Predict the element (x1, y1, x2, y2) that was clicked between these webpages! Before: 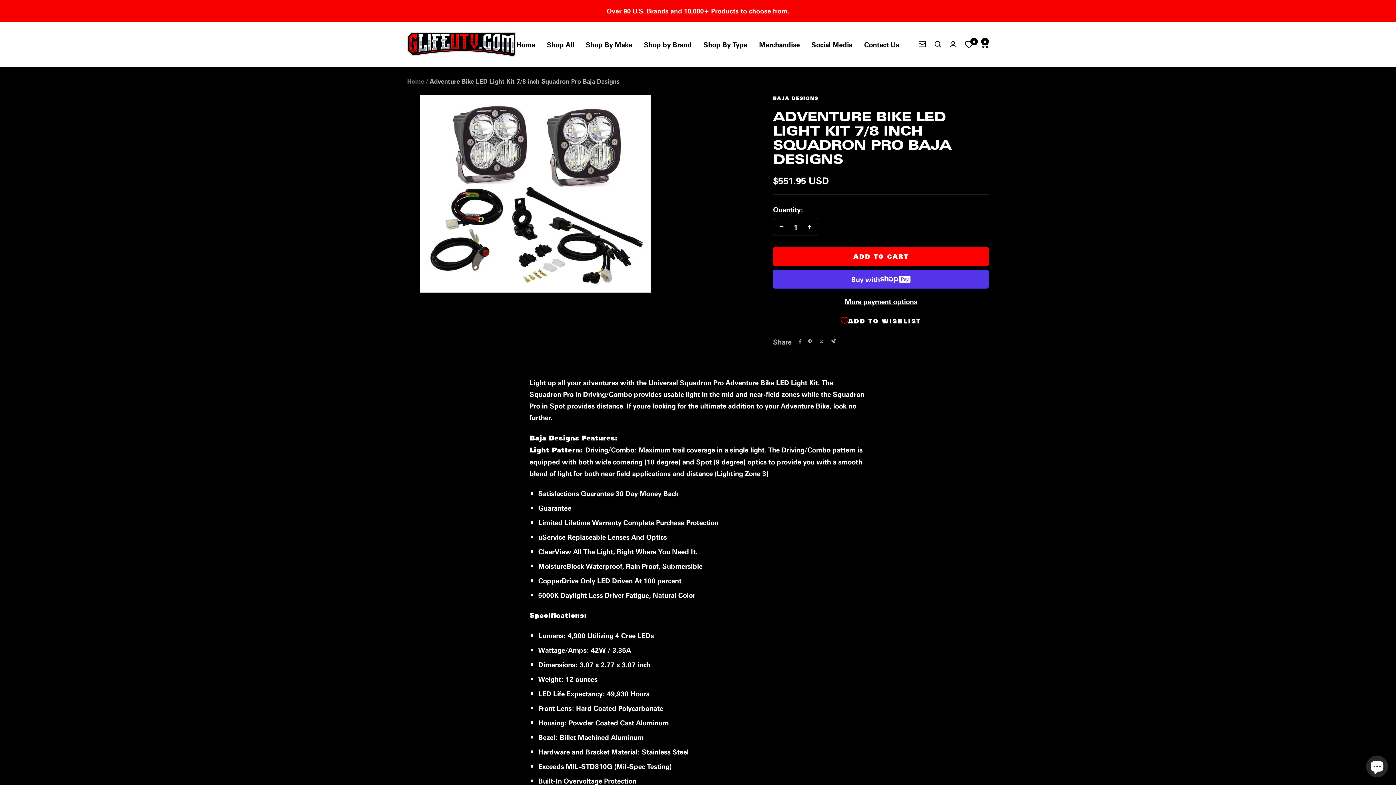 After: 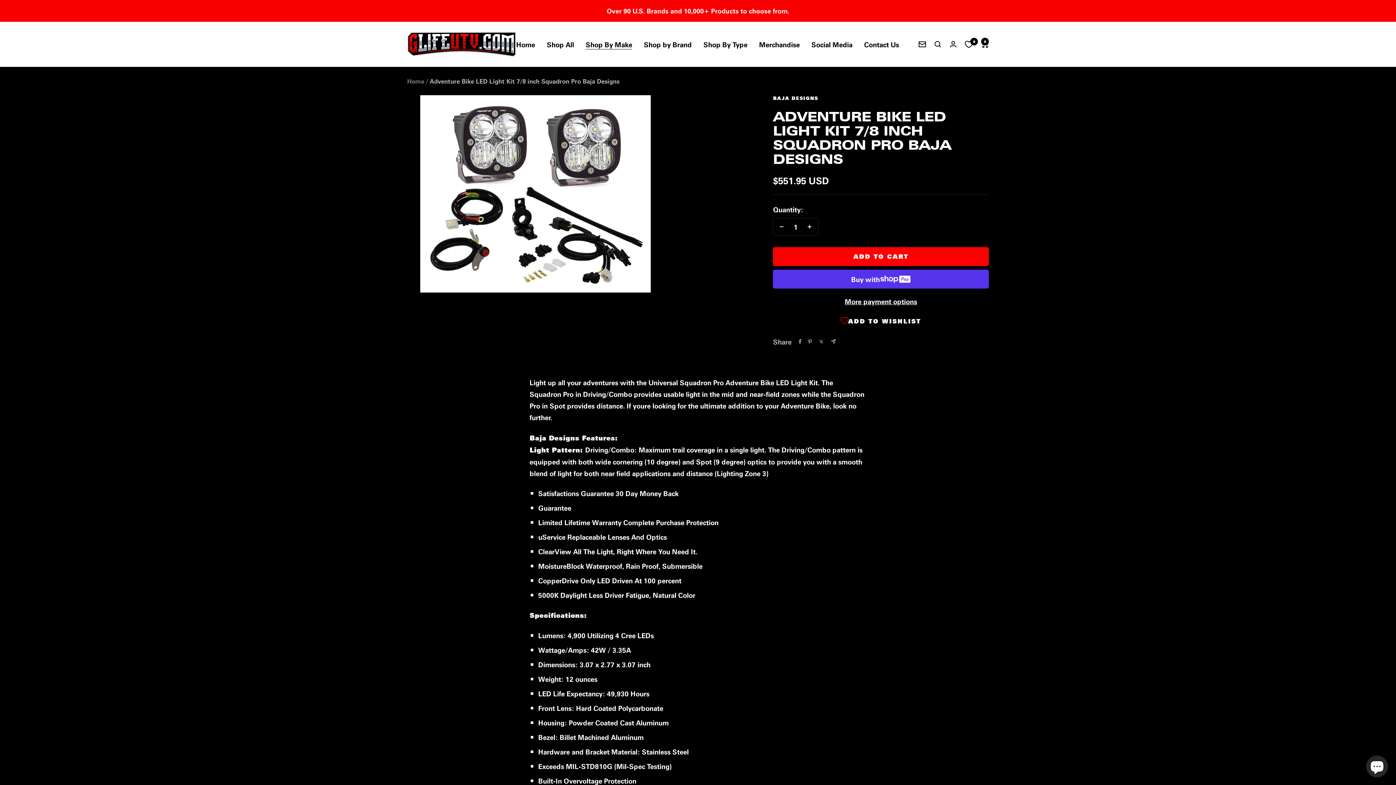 Action: label: Shop By Make bbox: (585, 38, 632, 50)